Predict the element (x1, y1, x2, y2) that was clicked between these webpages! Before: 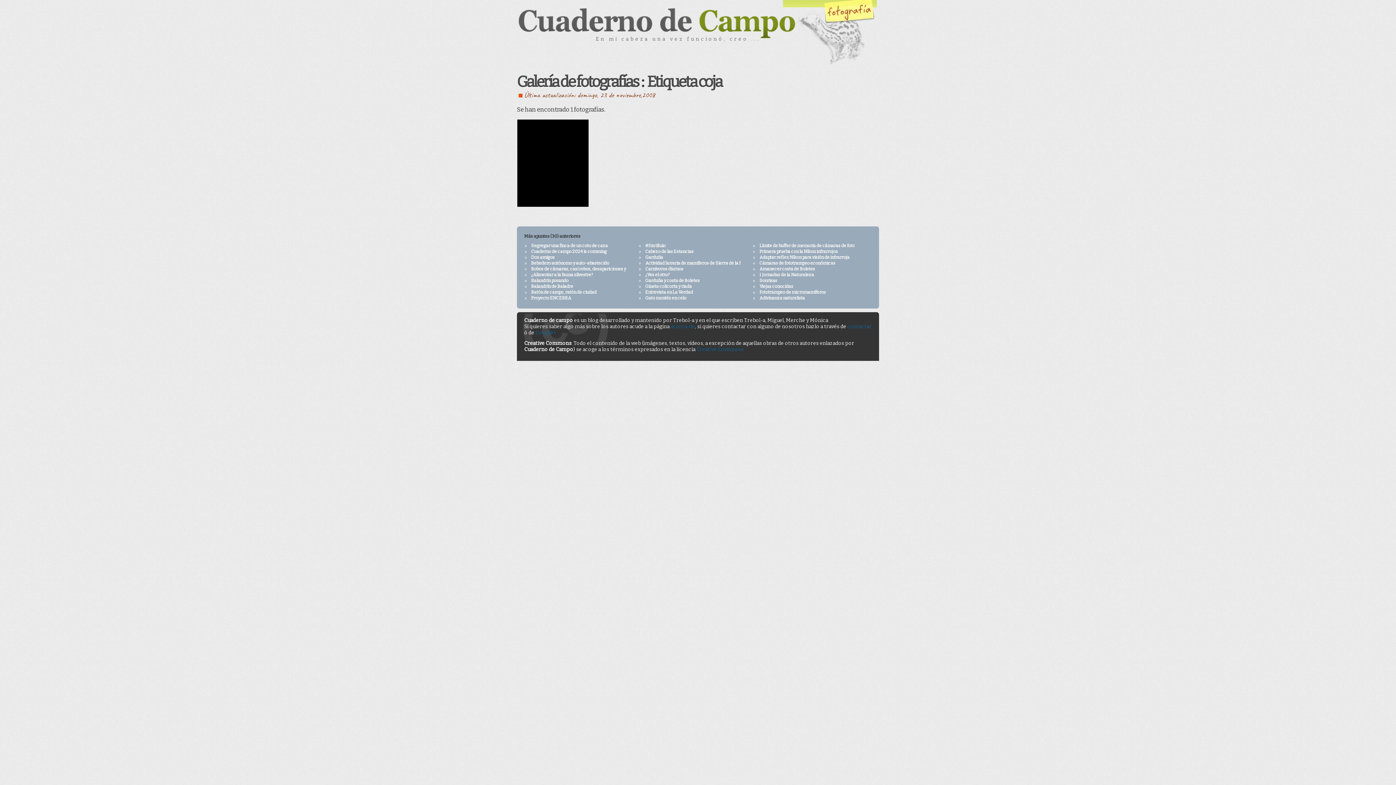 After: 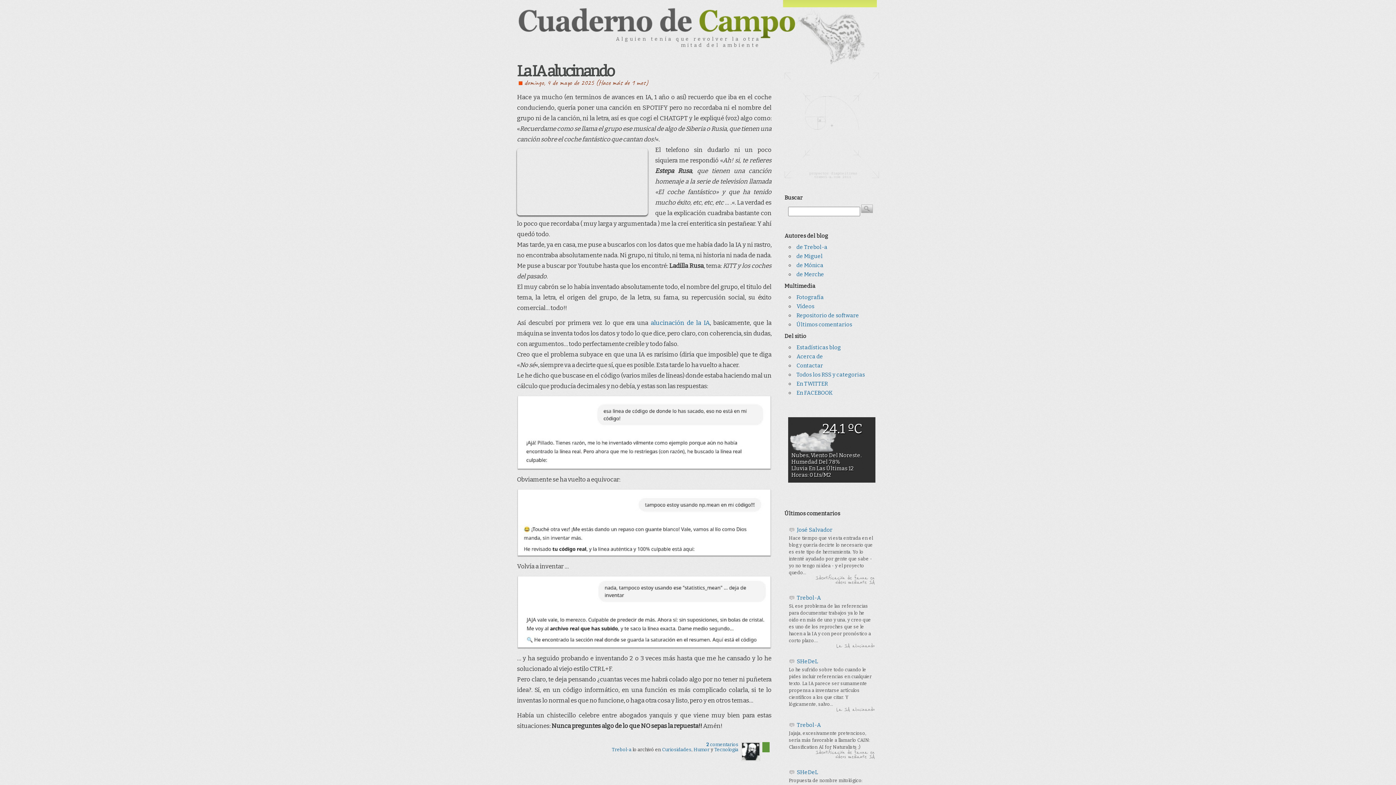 Action: bbox: (517, 0, 879, 41)